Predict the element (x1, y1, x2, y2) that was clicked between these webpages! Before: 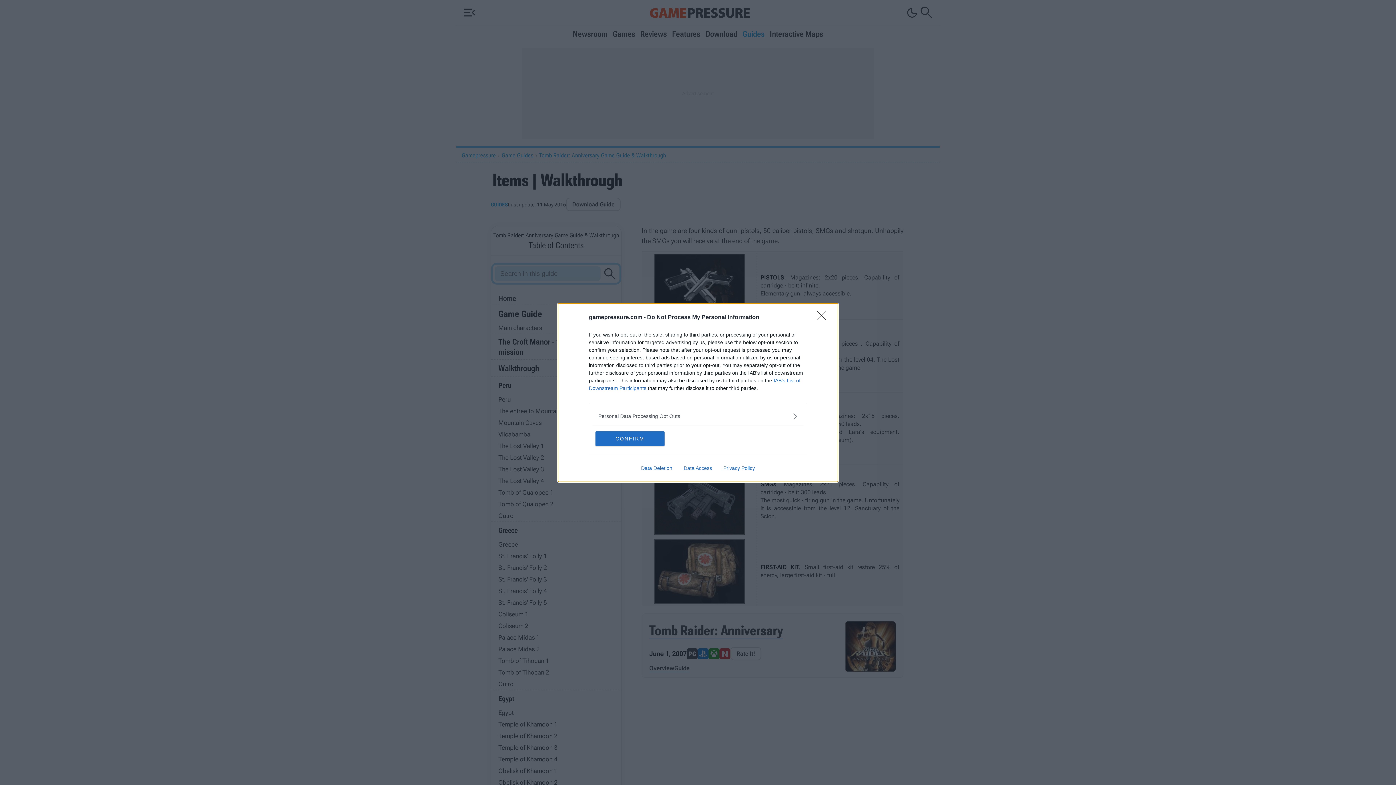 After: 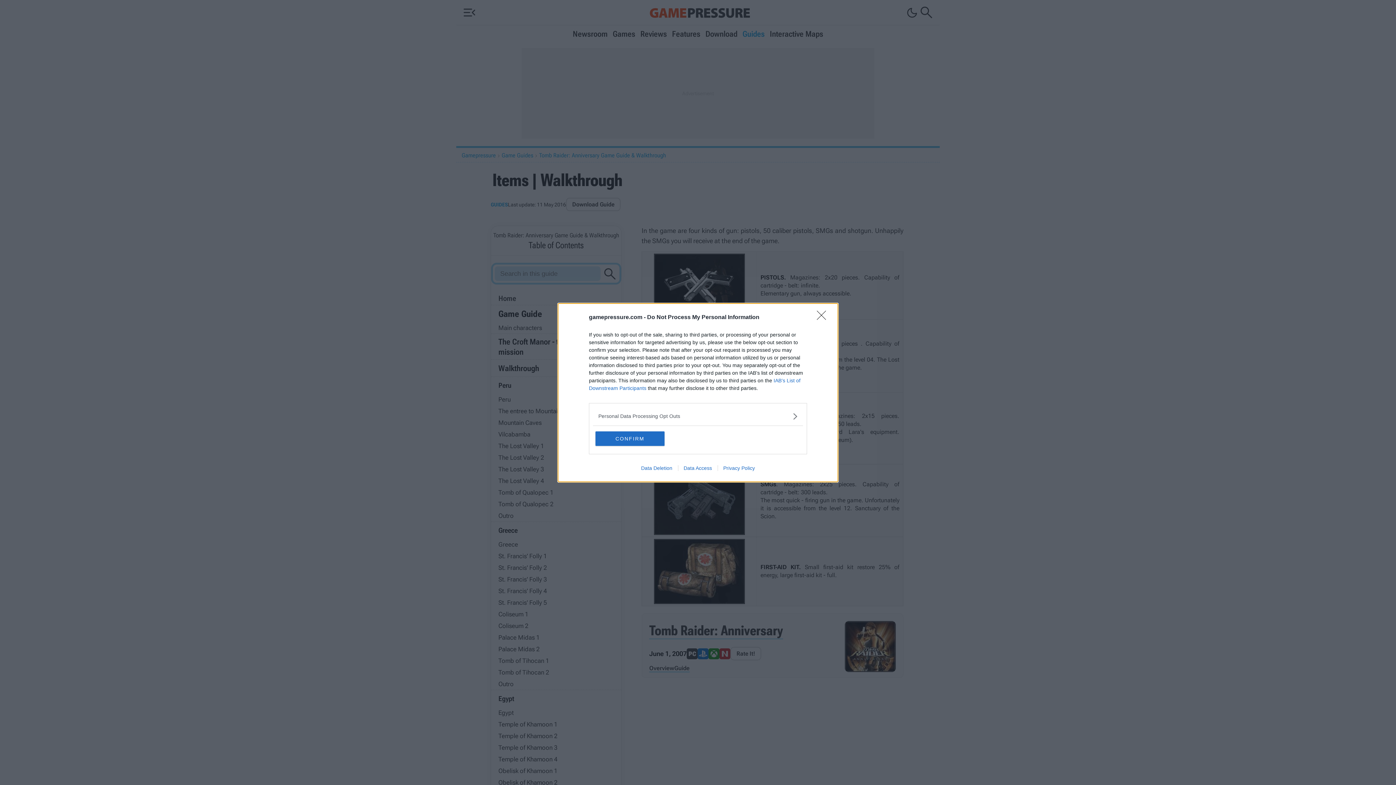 Action: bbox: (635, 465, 678, 471) label: Data Deletion